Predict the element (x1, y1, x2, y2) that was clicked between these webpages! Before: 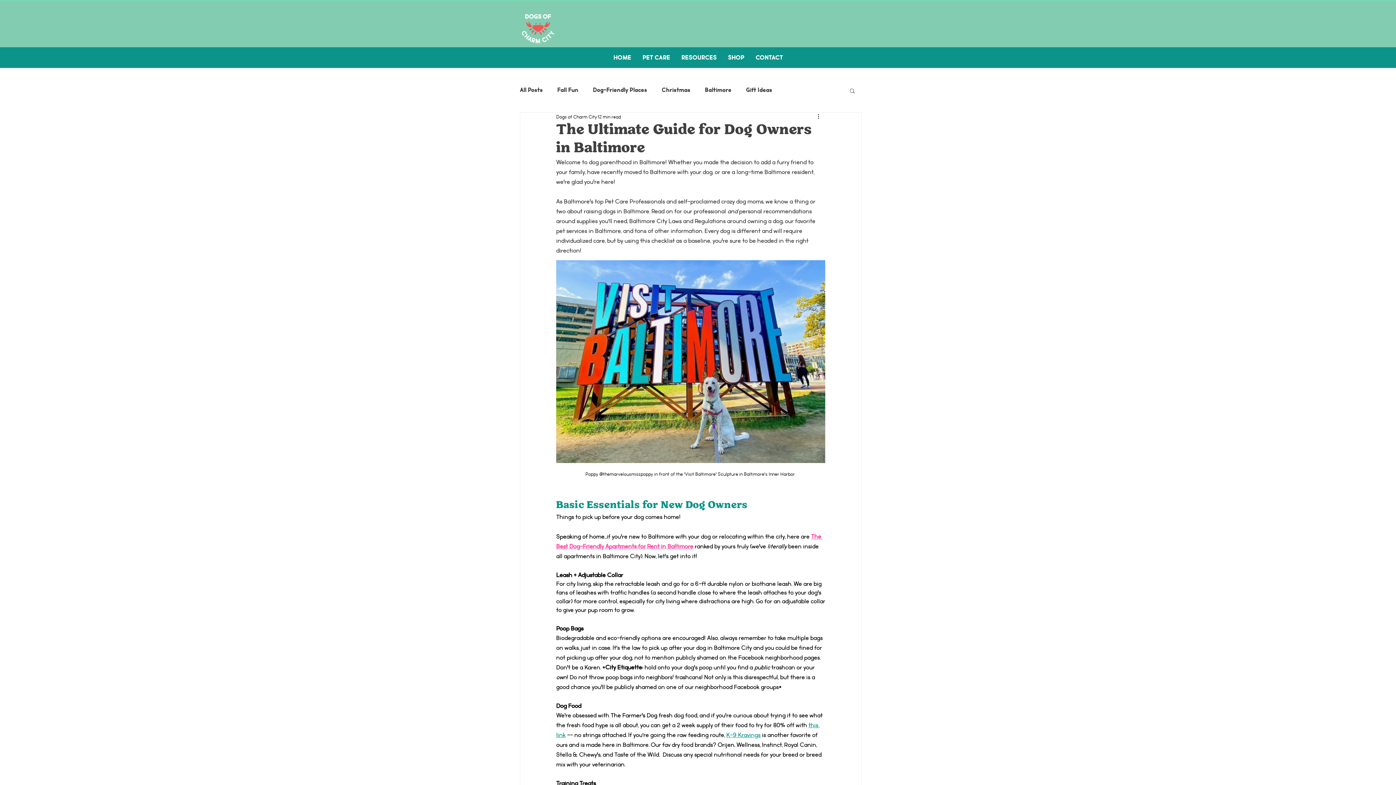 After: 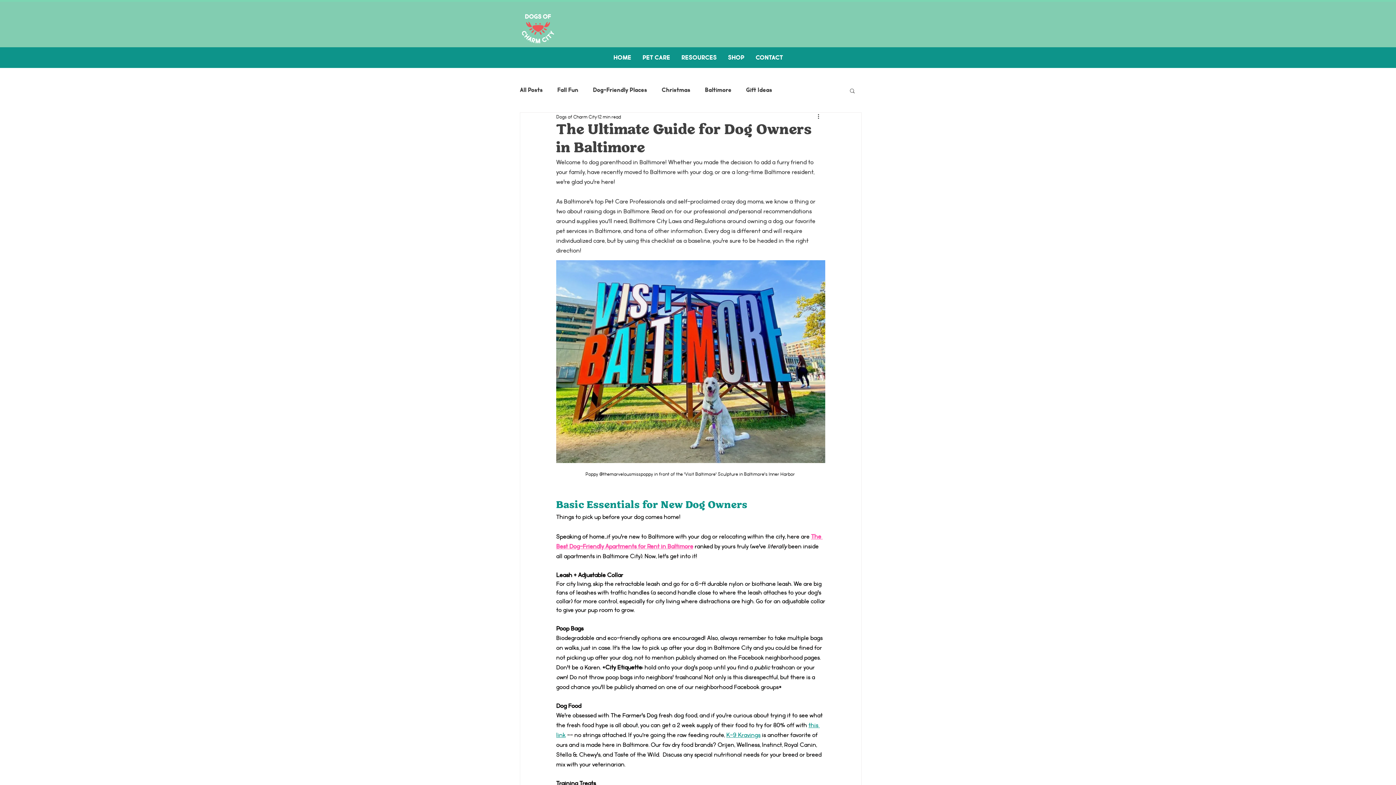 Action: label: K-9 Kravings bbox: (726, 732, 760, 739)